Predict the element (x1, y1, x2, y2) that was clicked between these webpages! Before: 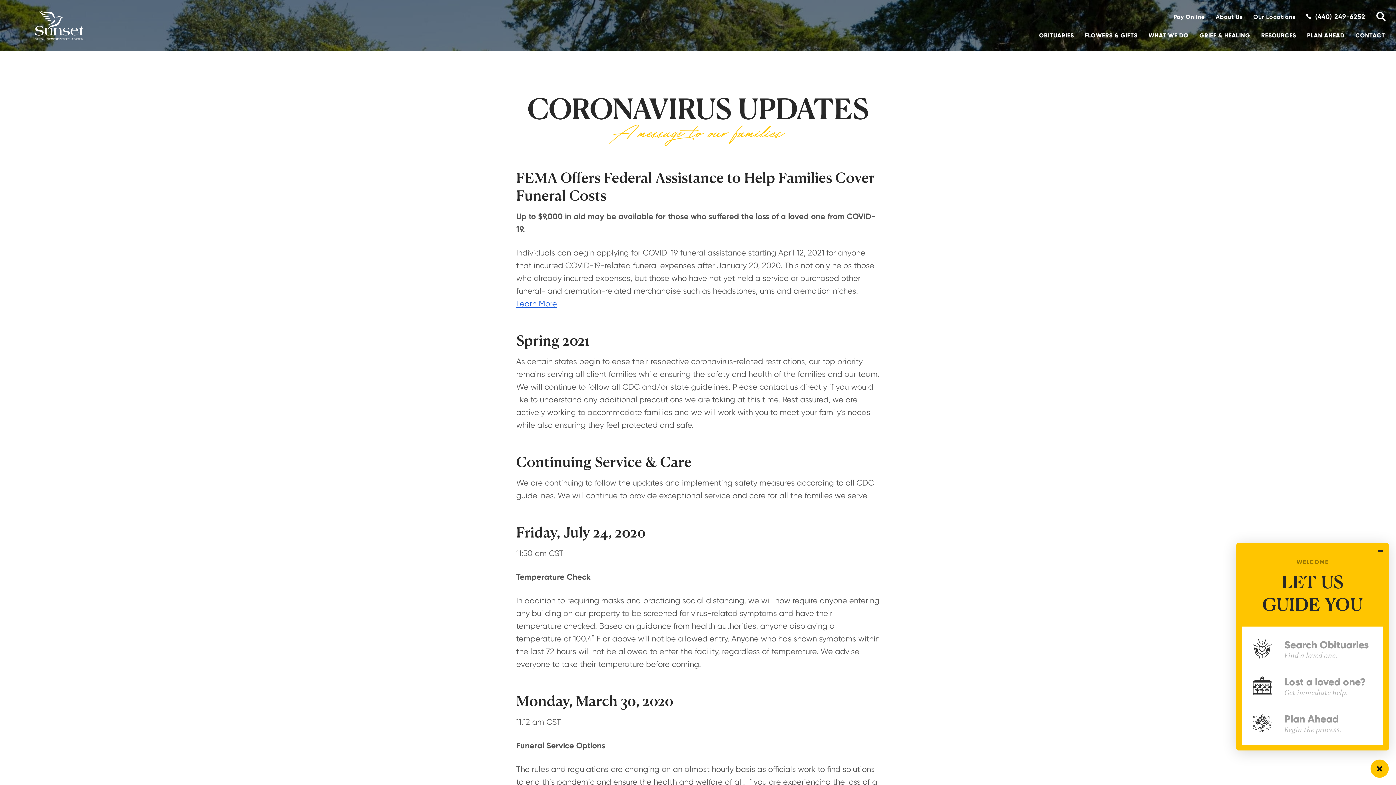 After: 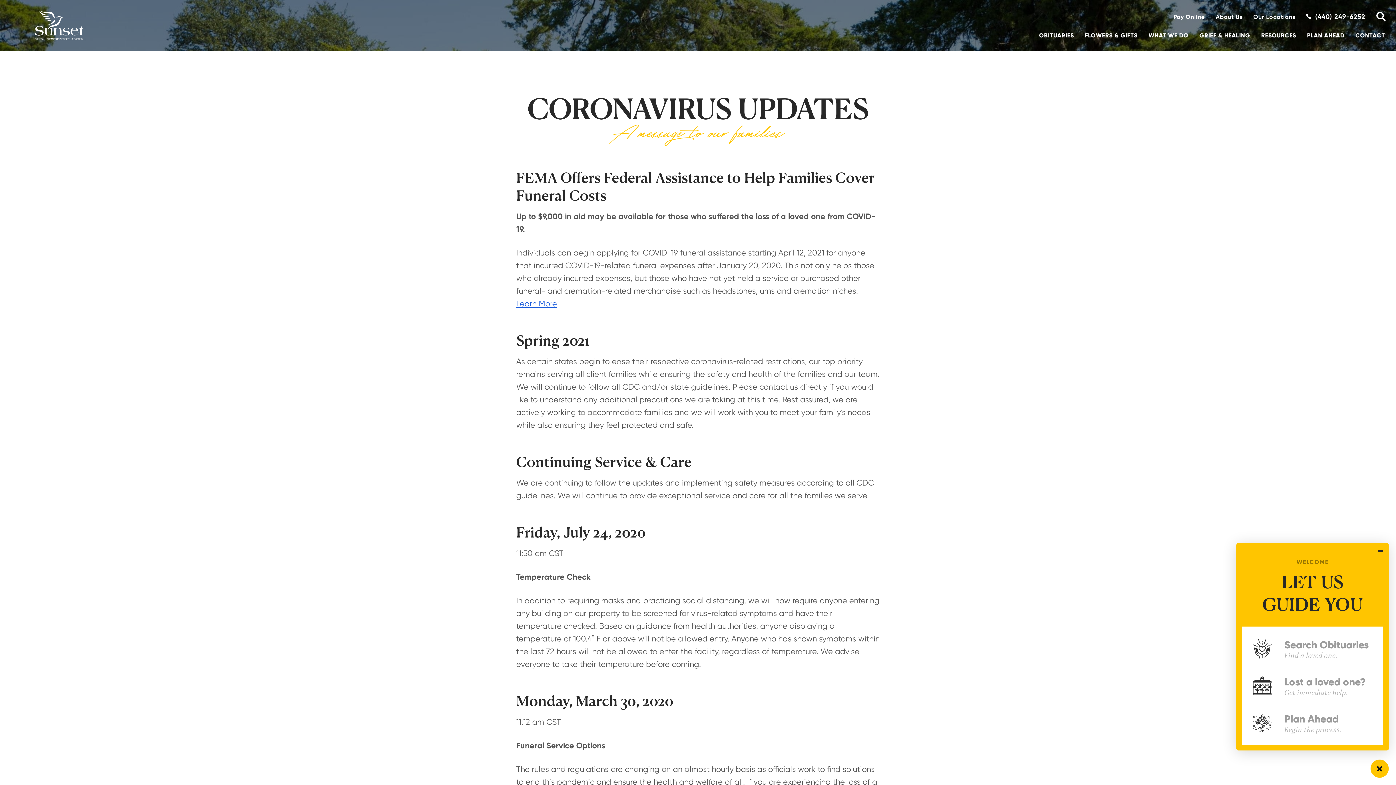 Action: bbox: (516, 299, 557, 308) label: Learn More